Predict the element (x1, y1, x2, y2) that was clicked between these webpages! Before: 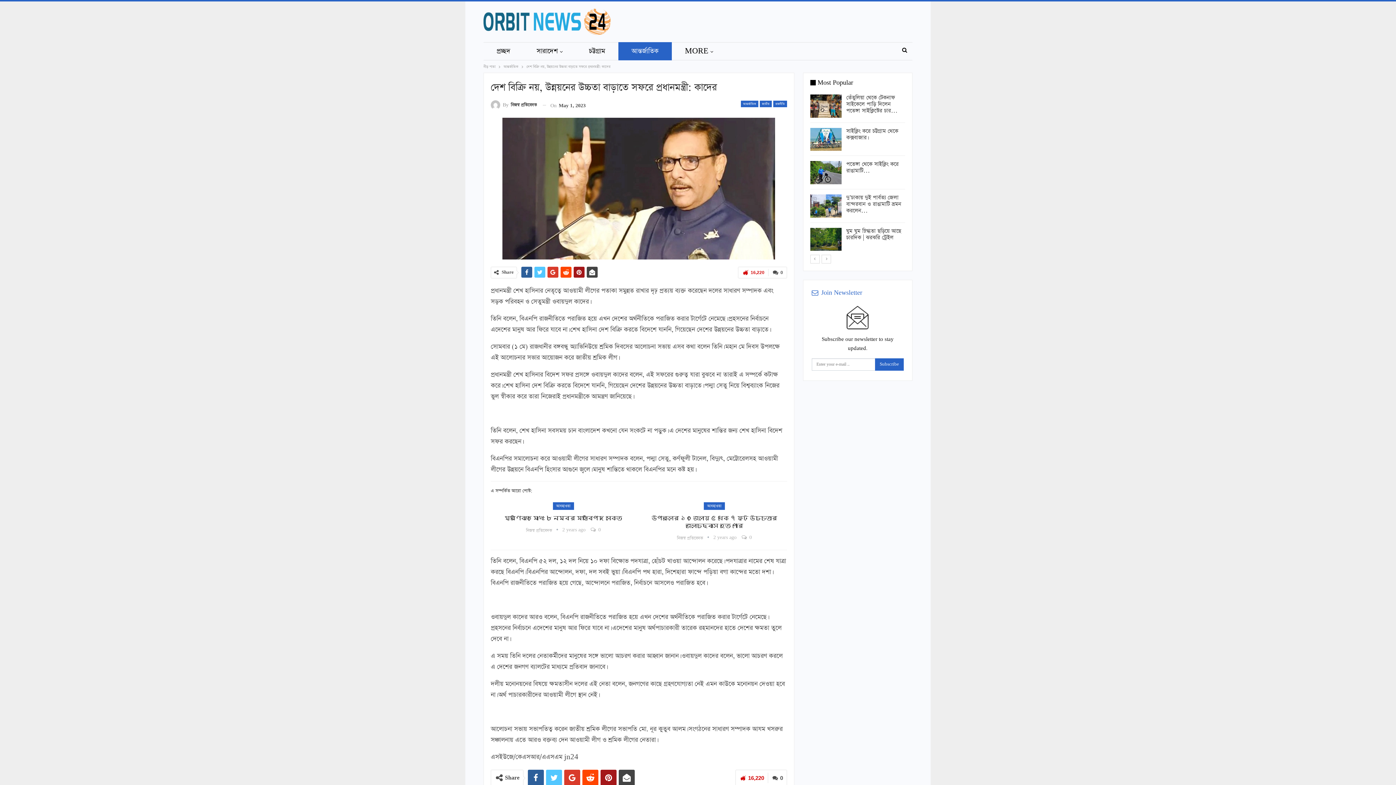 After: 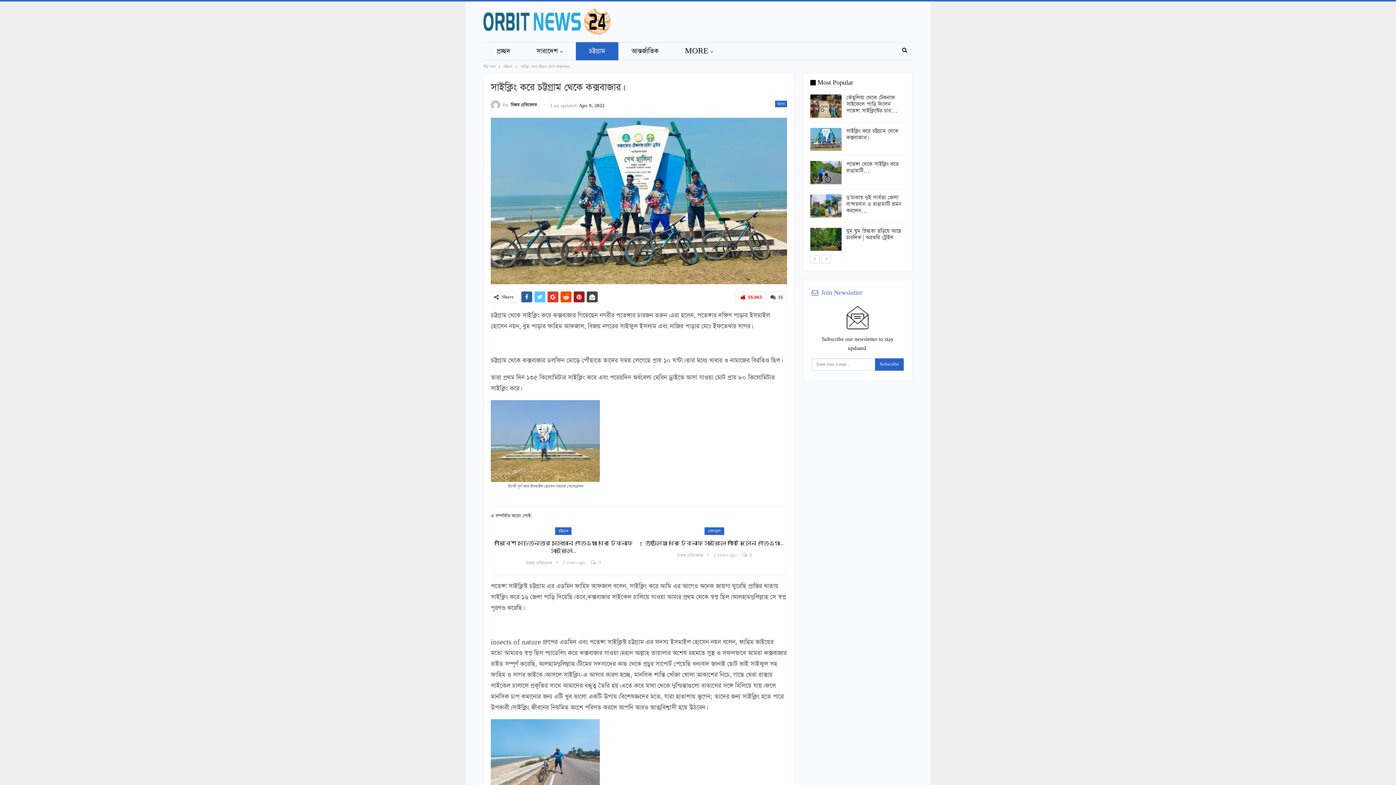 Action: label: সাইক্লিং করে চট্টগ্রাম থেকে কক্সবাজার। bbox: (846, 127, 898, 141)